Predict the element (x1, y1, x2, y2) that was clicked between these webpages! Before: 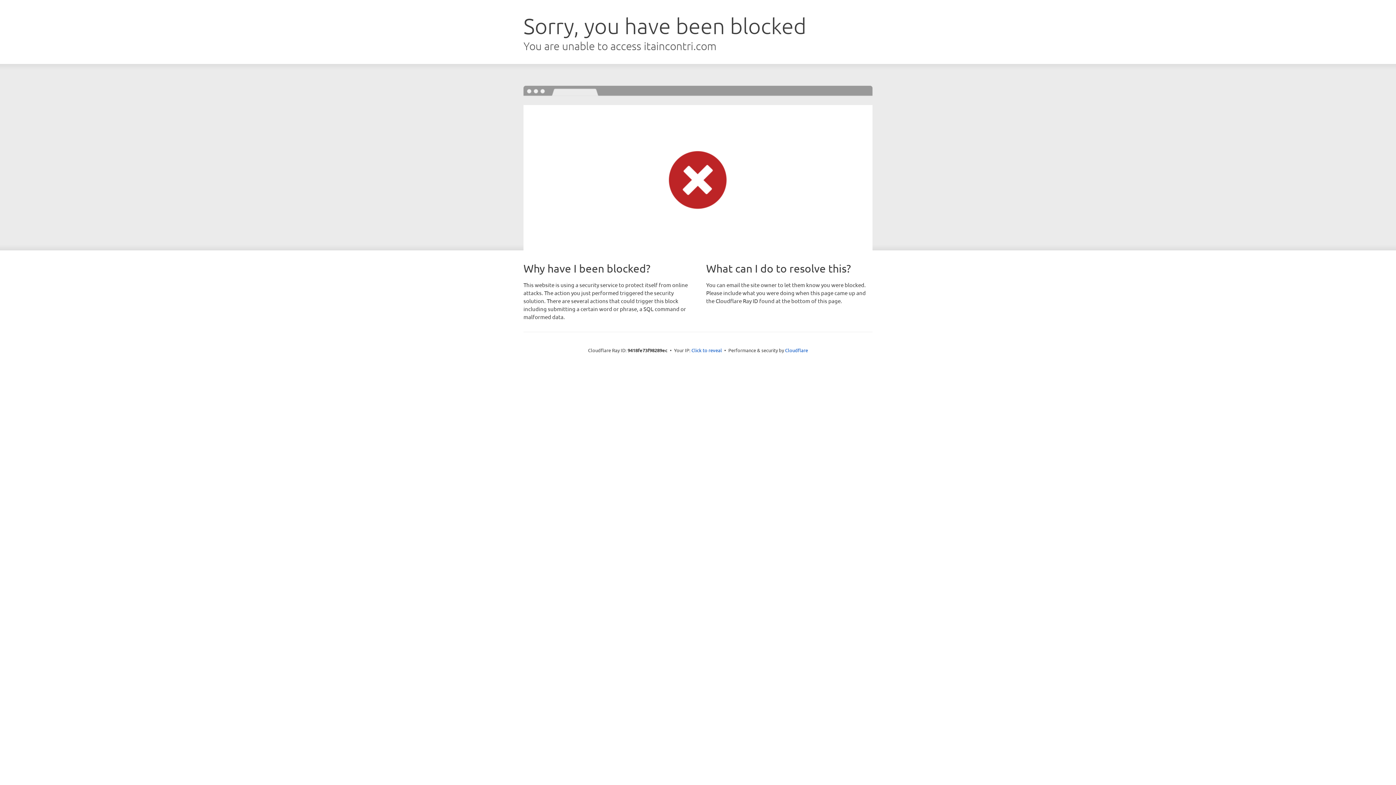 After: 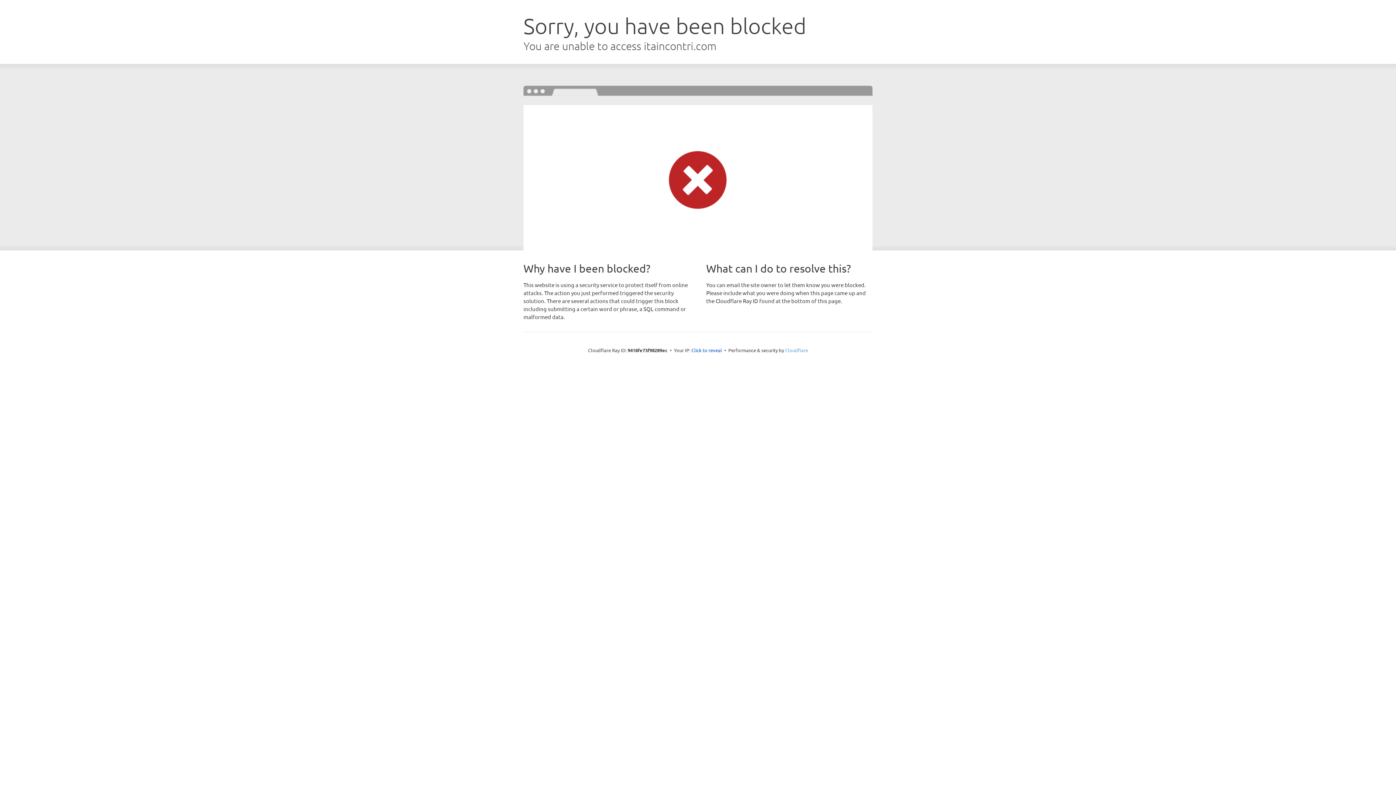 Action: bbox: (785, 347, 808, 353) label: Cloudflare